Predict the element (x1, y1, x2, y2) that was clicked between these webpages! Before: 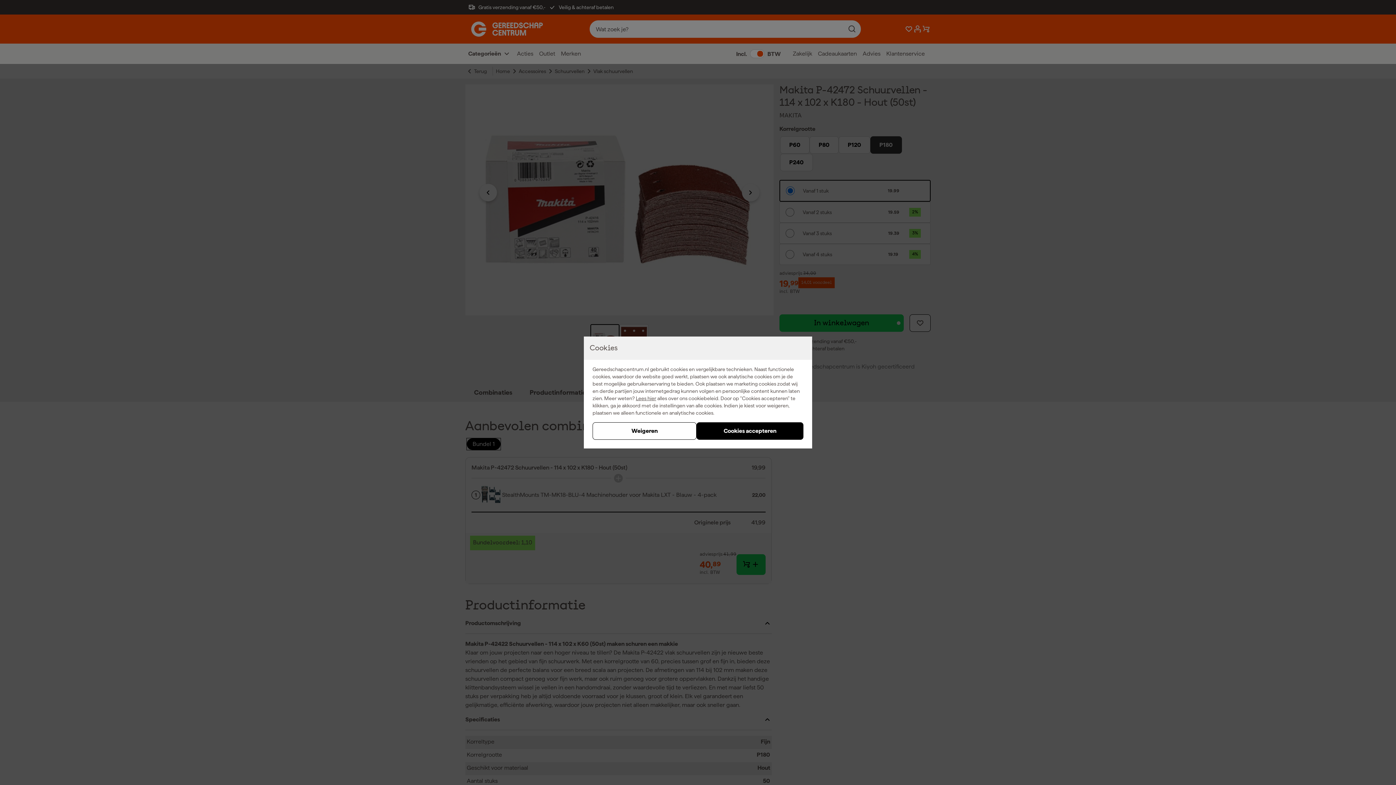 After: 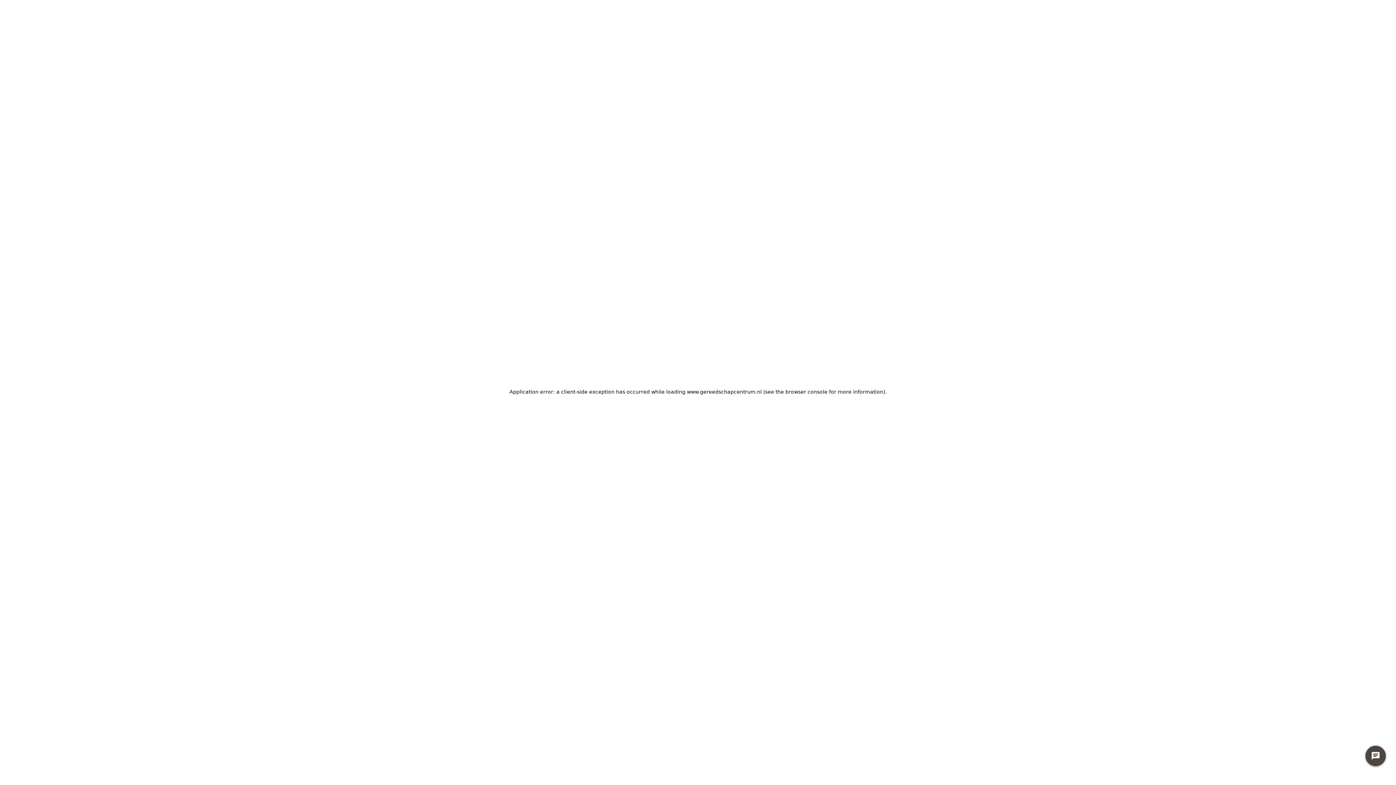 Action: bbox: (592, 422, 696, 440) label: Weigeren